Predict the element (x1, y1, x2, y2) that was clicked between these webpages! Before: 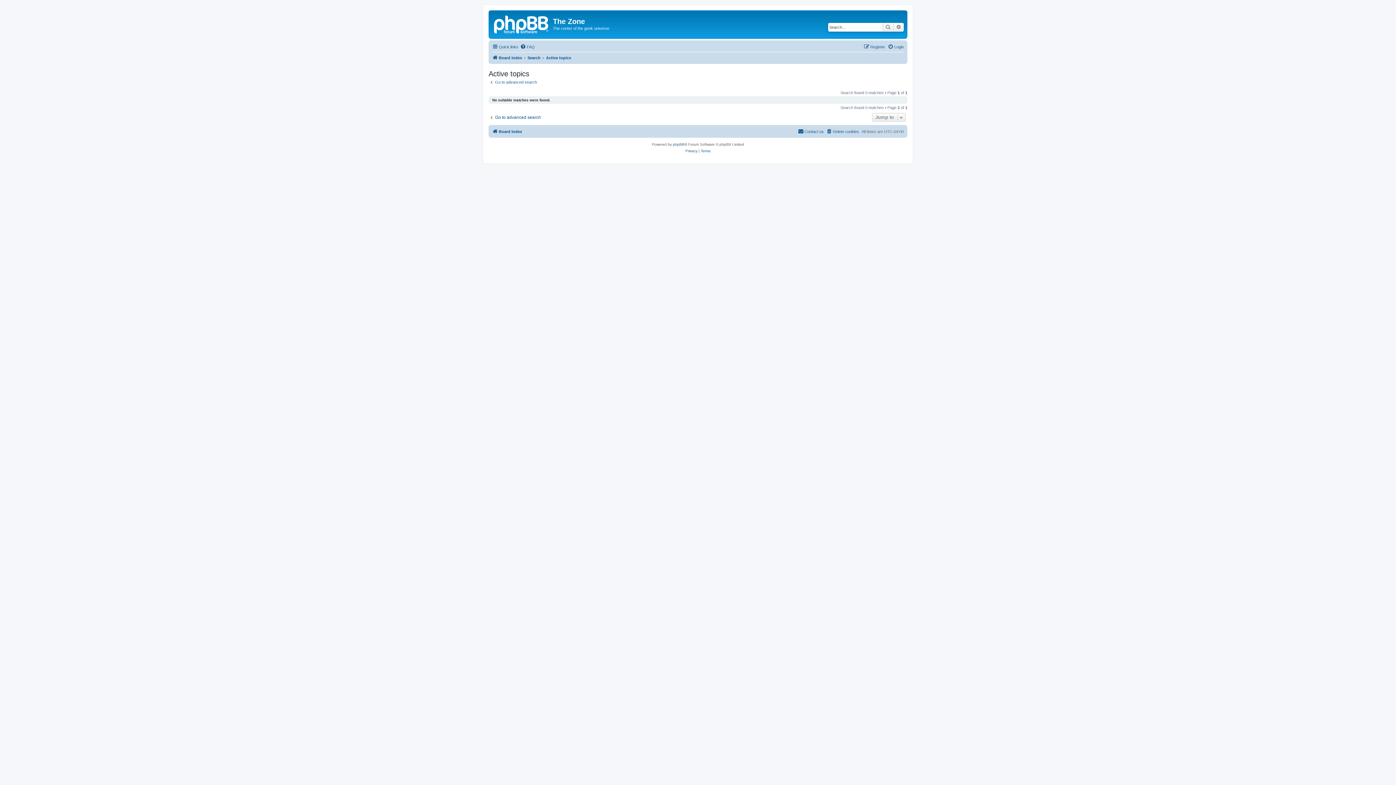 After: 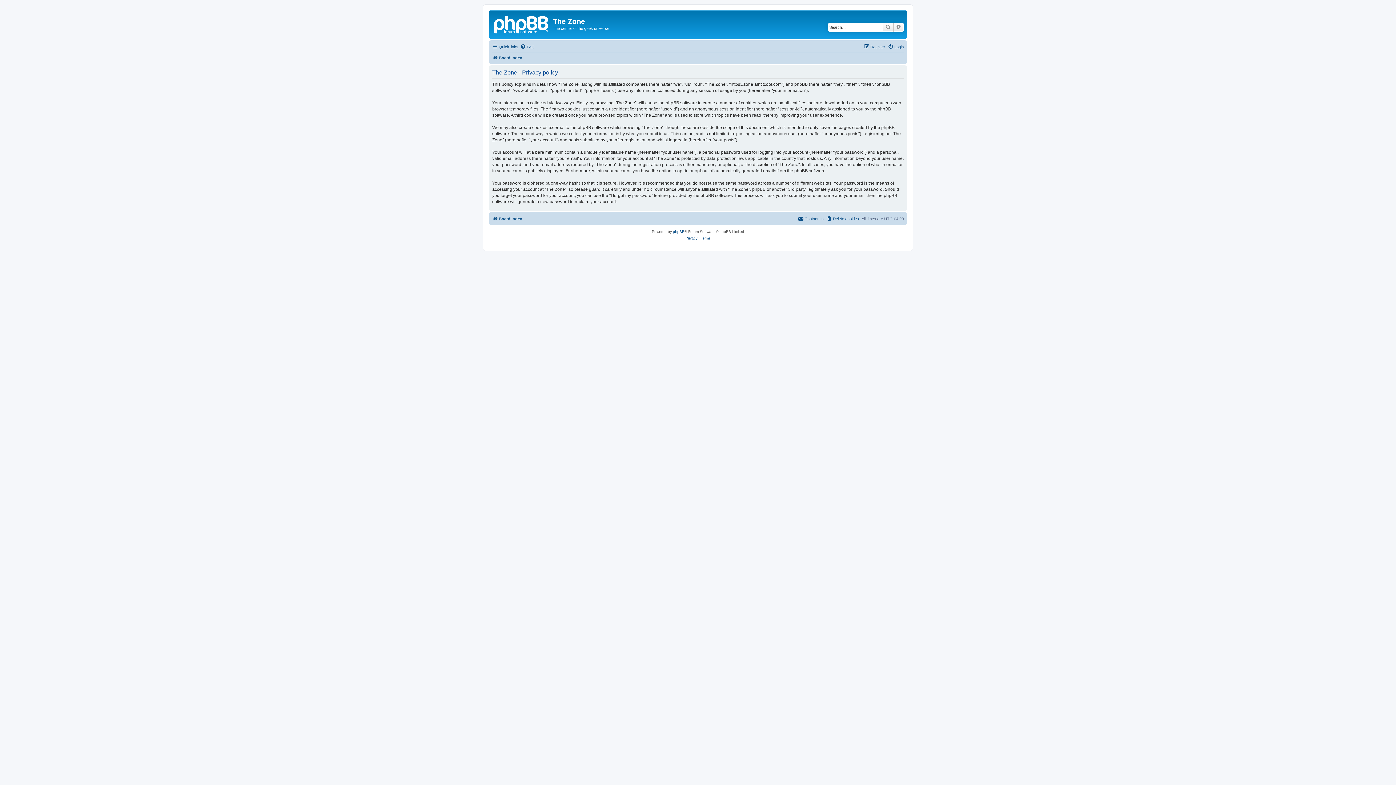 Action: bbox: (685, 148, 697, 154) label: Privacy